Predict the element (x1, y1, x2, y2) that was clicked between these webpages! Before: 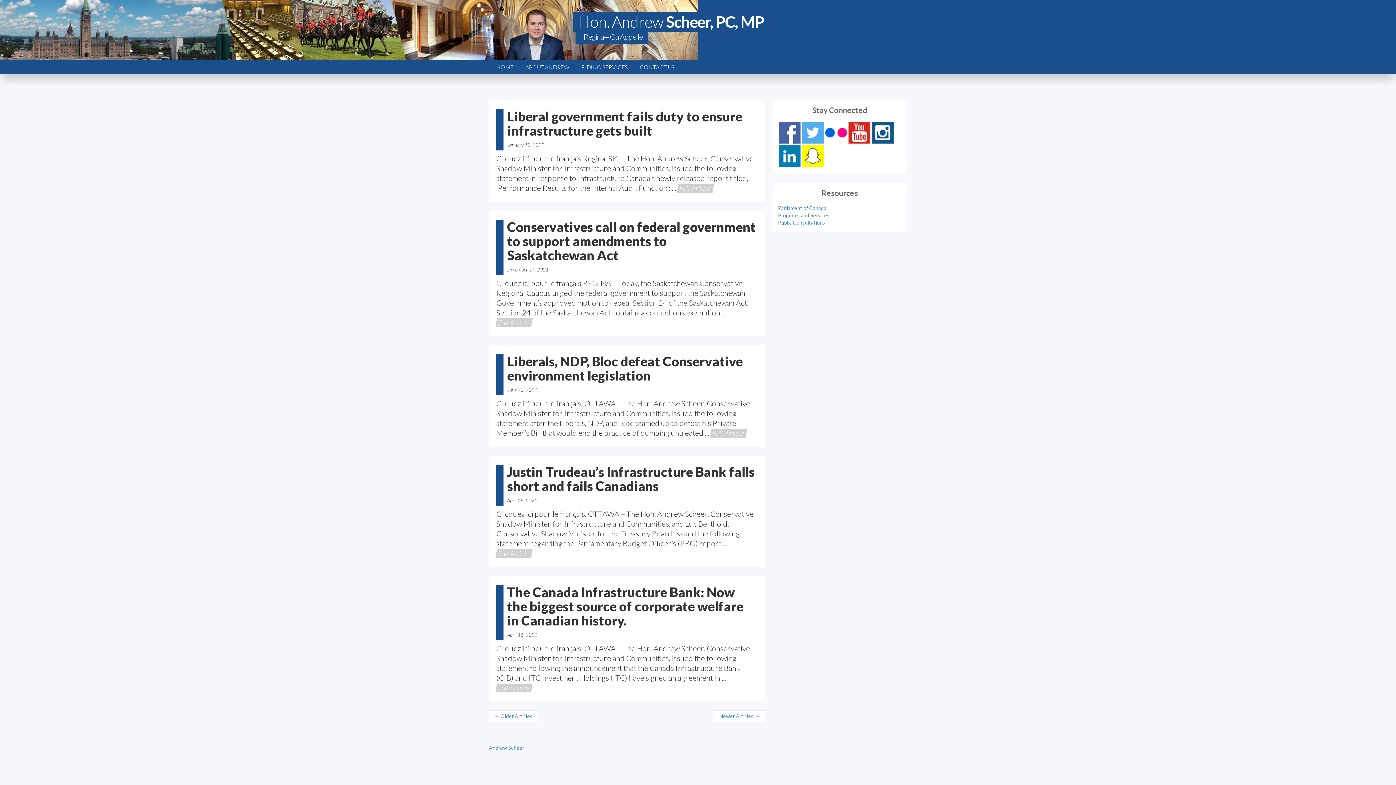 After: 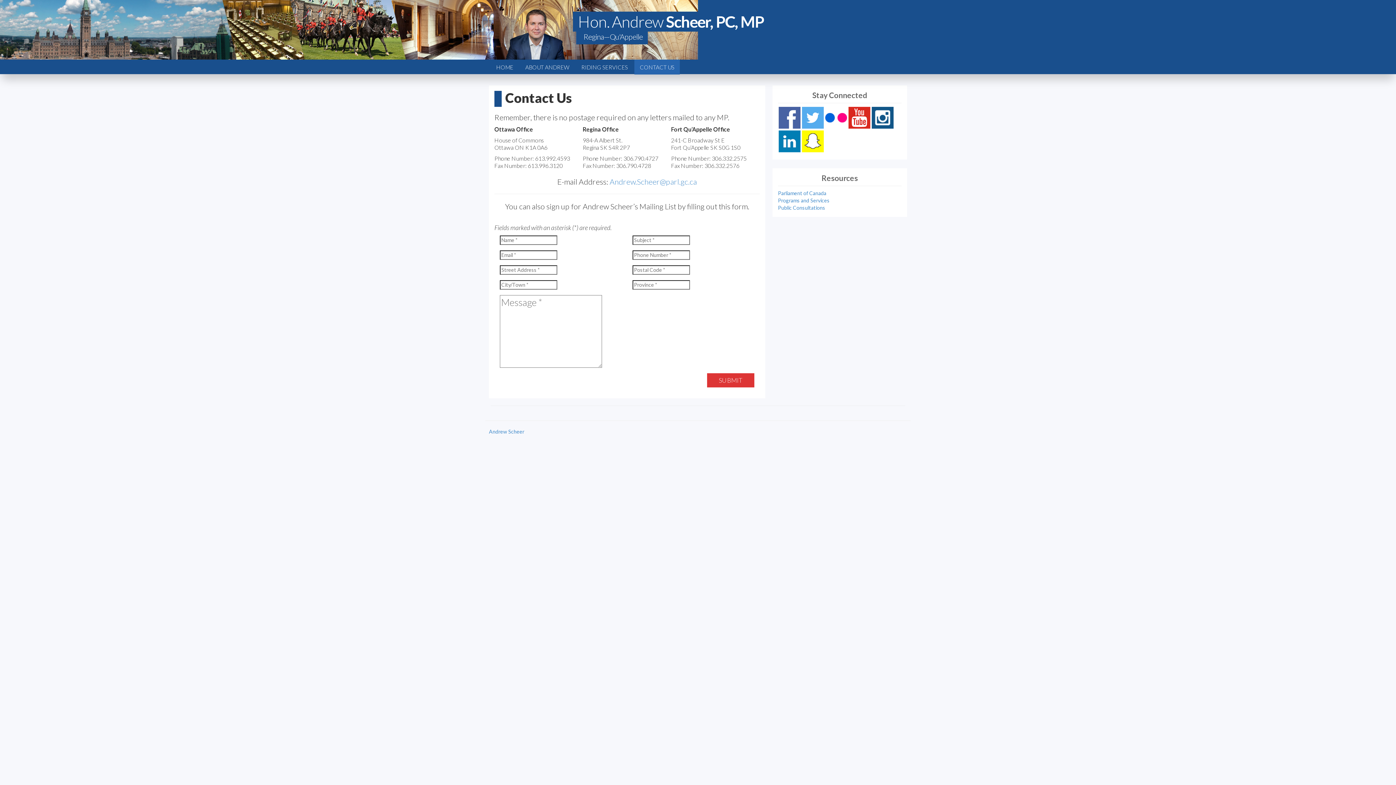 Action: bbox: (640, 64, 674, 70) label: CONTACT US